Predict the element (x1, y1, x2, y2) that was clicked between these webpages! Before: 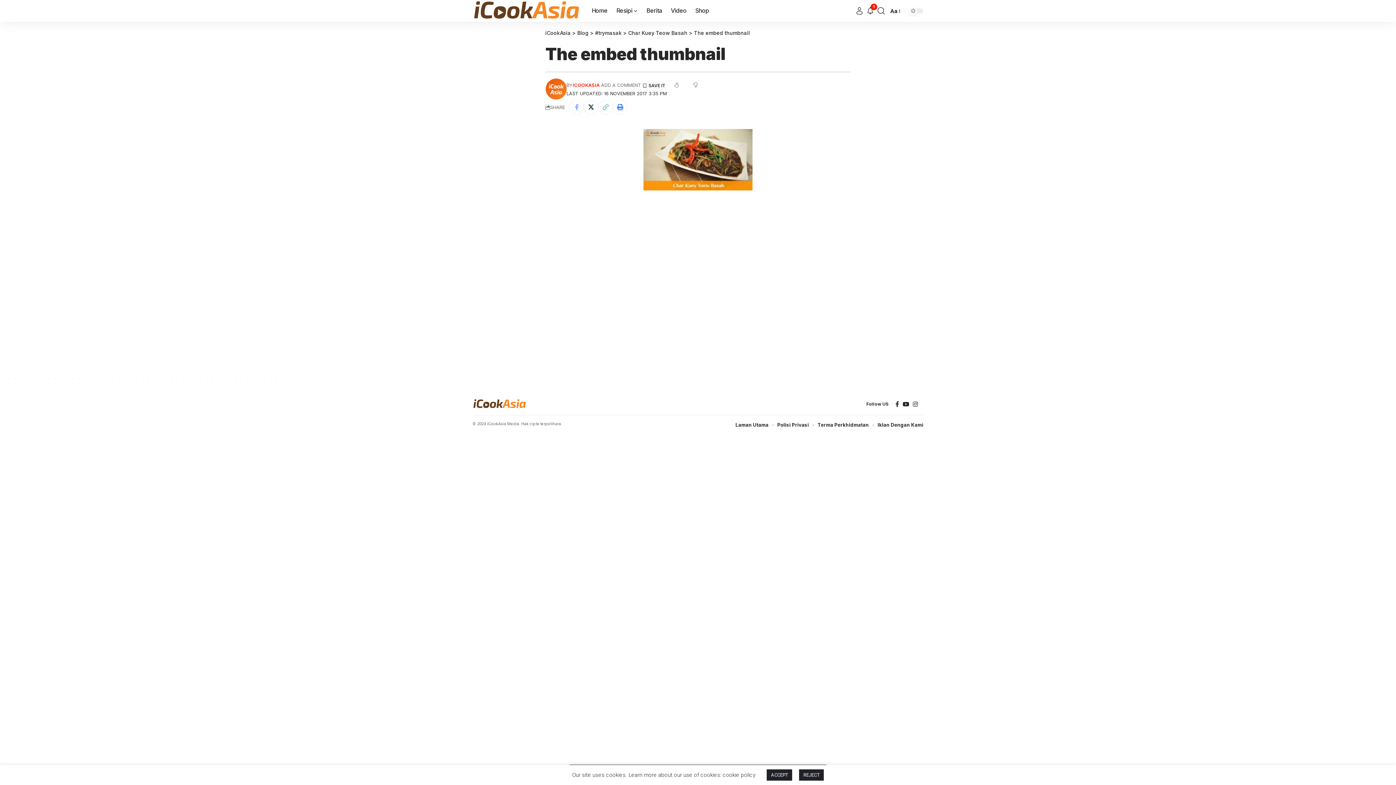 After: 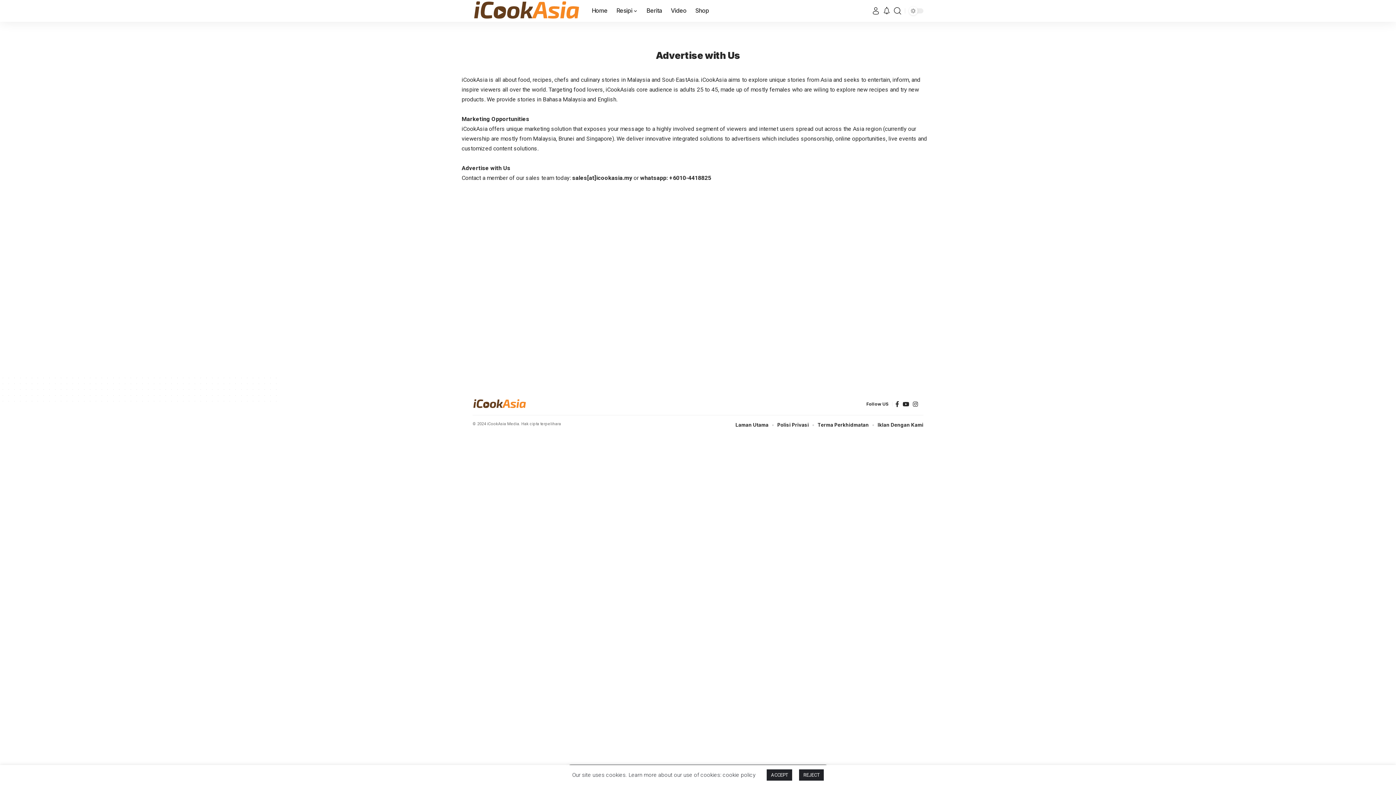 Action: bbox: (877, 421, 923, 429) label: Iklan Dengan Kami